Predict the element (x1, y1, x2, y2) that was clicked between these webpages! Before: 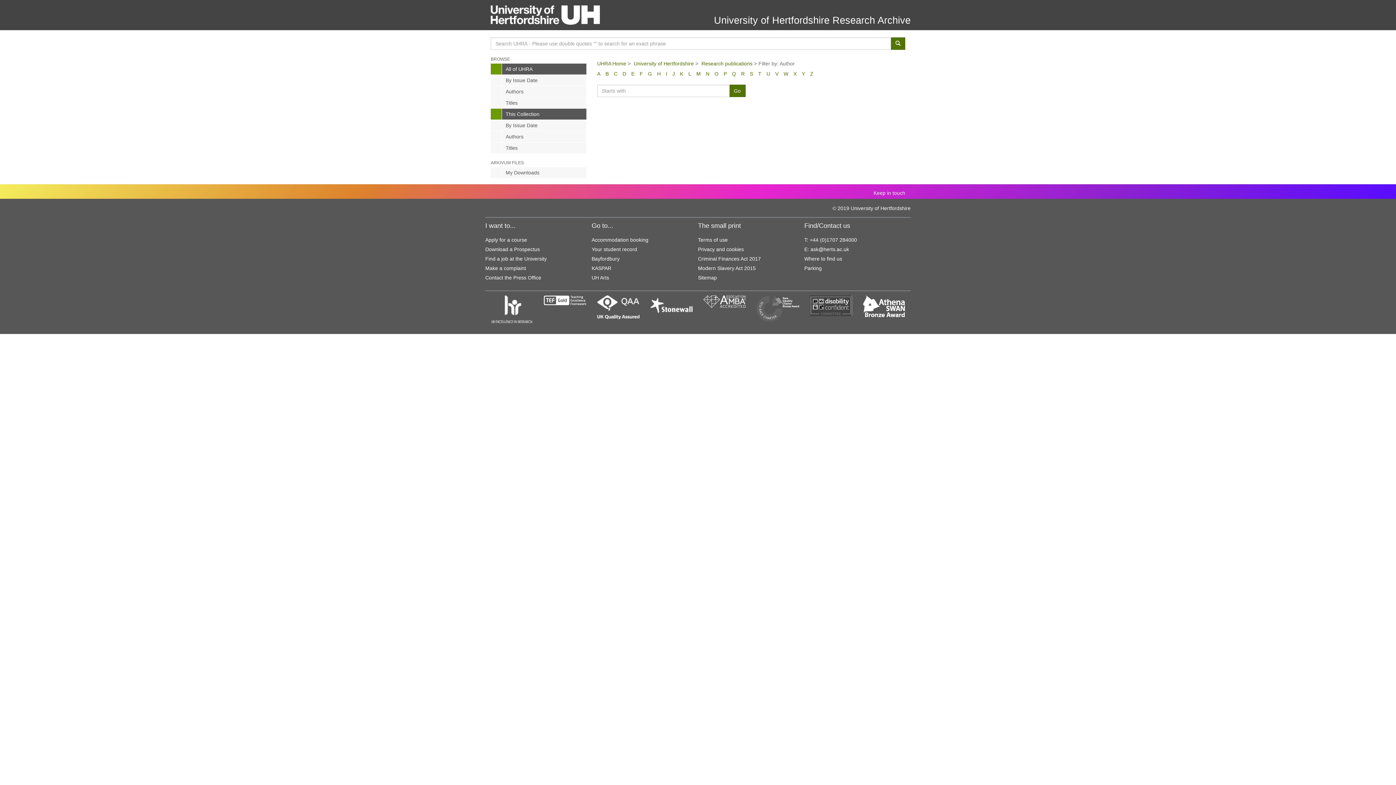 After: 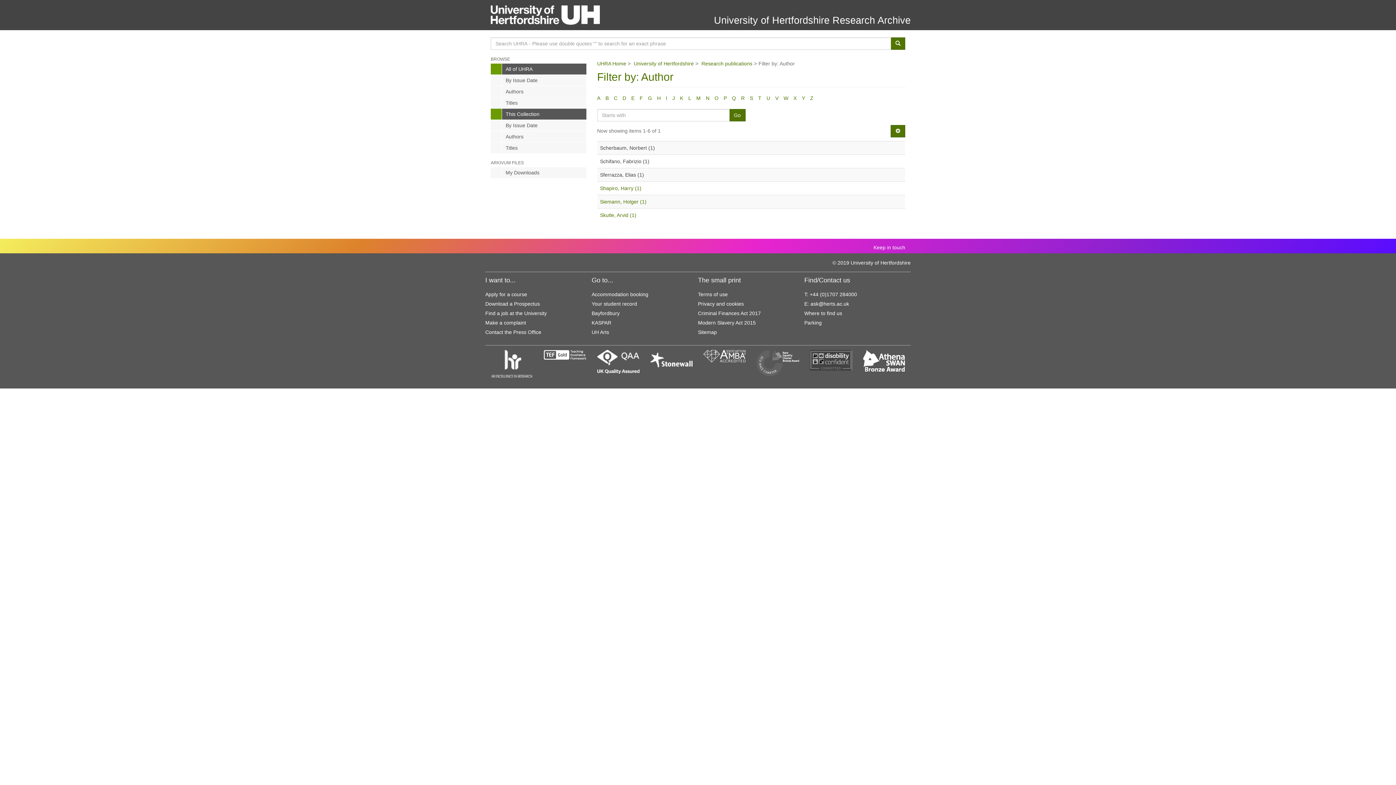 Action: label: S bbox: (750, 70, 753, 76)